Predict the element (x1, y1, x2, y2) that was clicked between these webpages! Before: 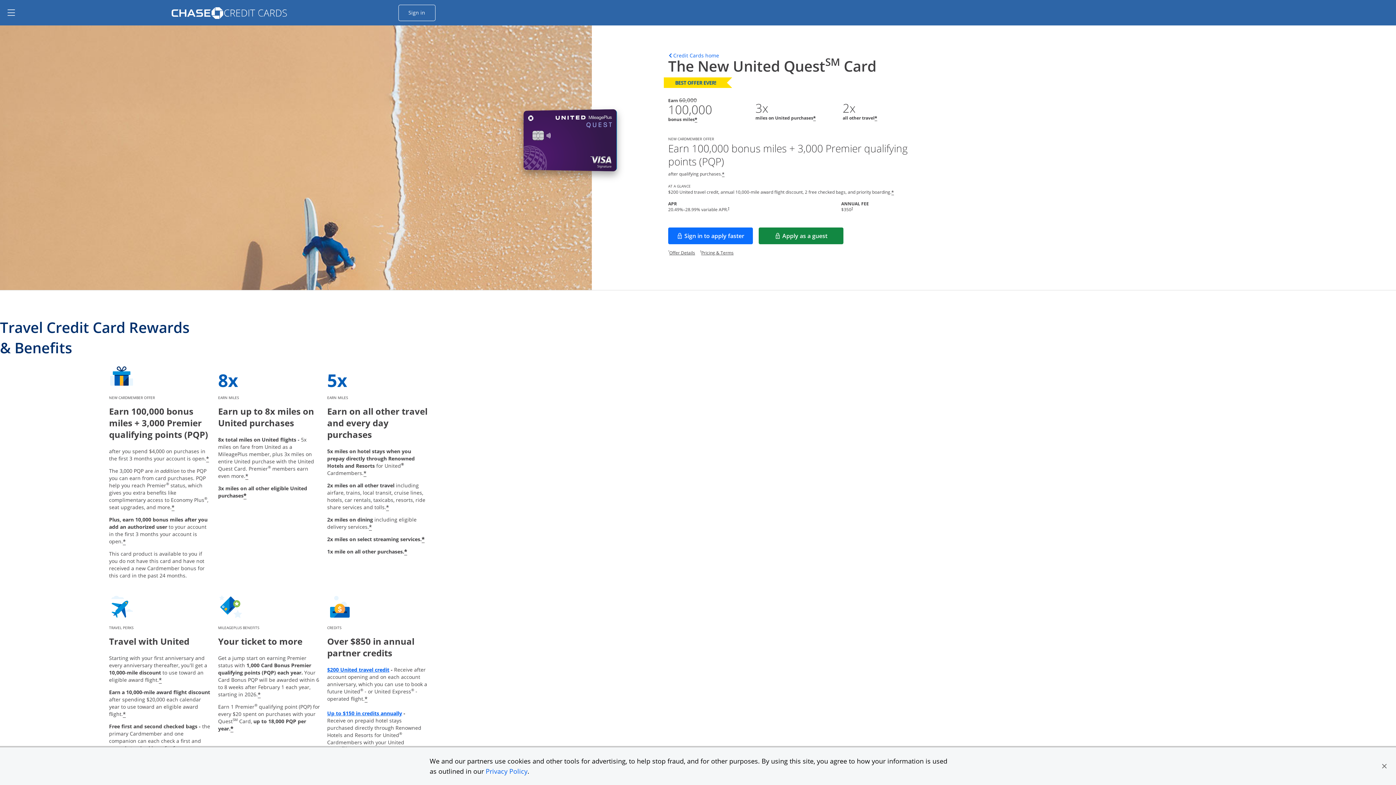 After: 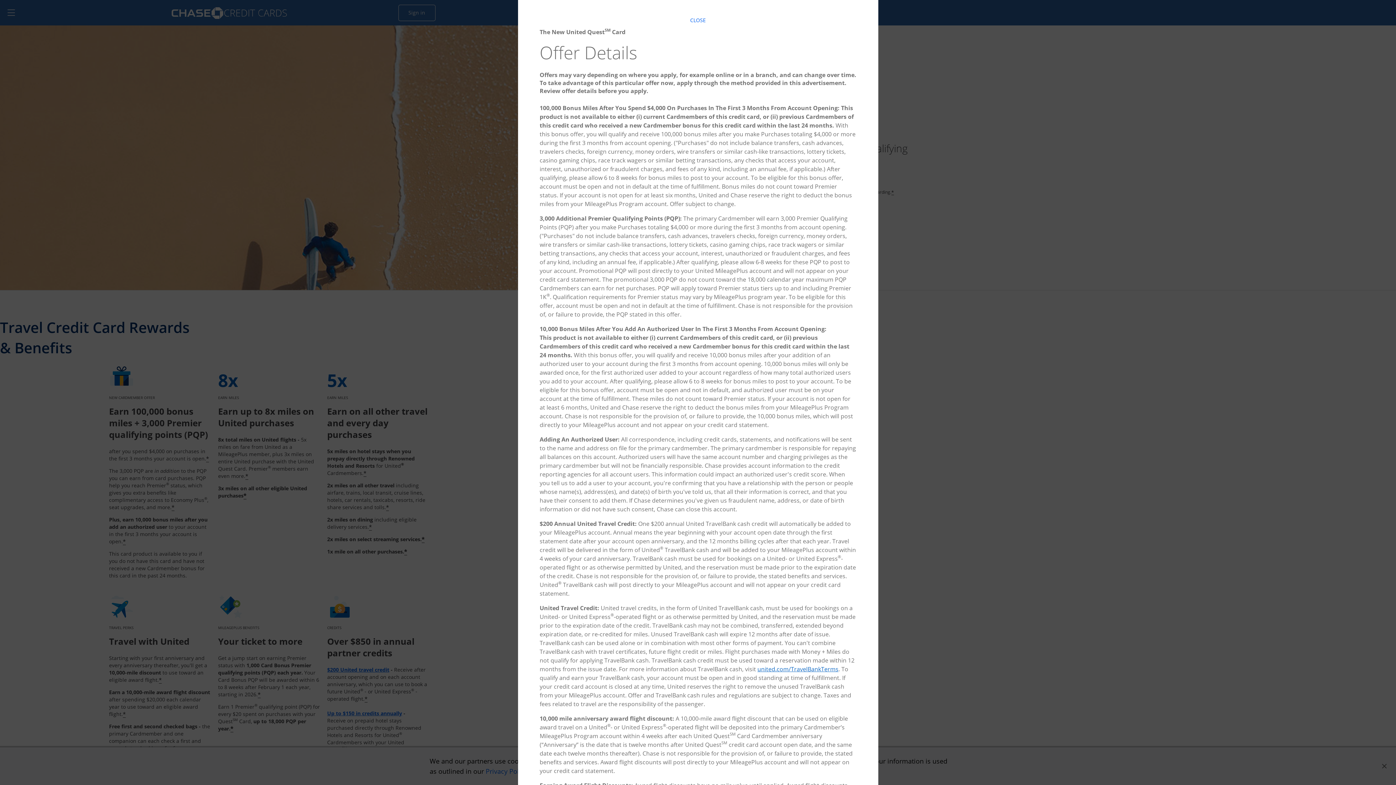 Action: bbox: (364, 695, 367, 703) label: Star Opens offer details overlay